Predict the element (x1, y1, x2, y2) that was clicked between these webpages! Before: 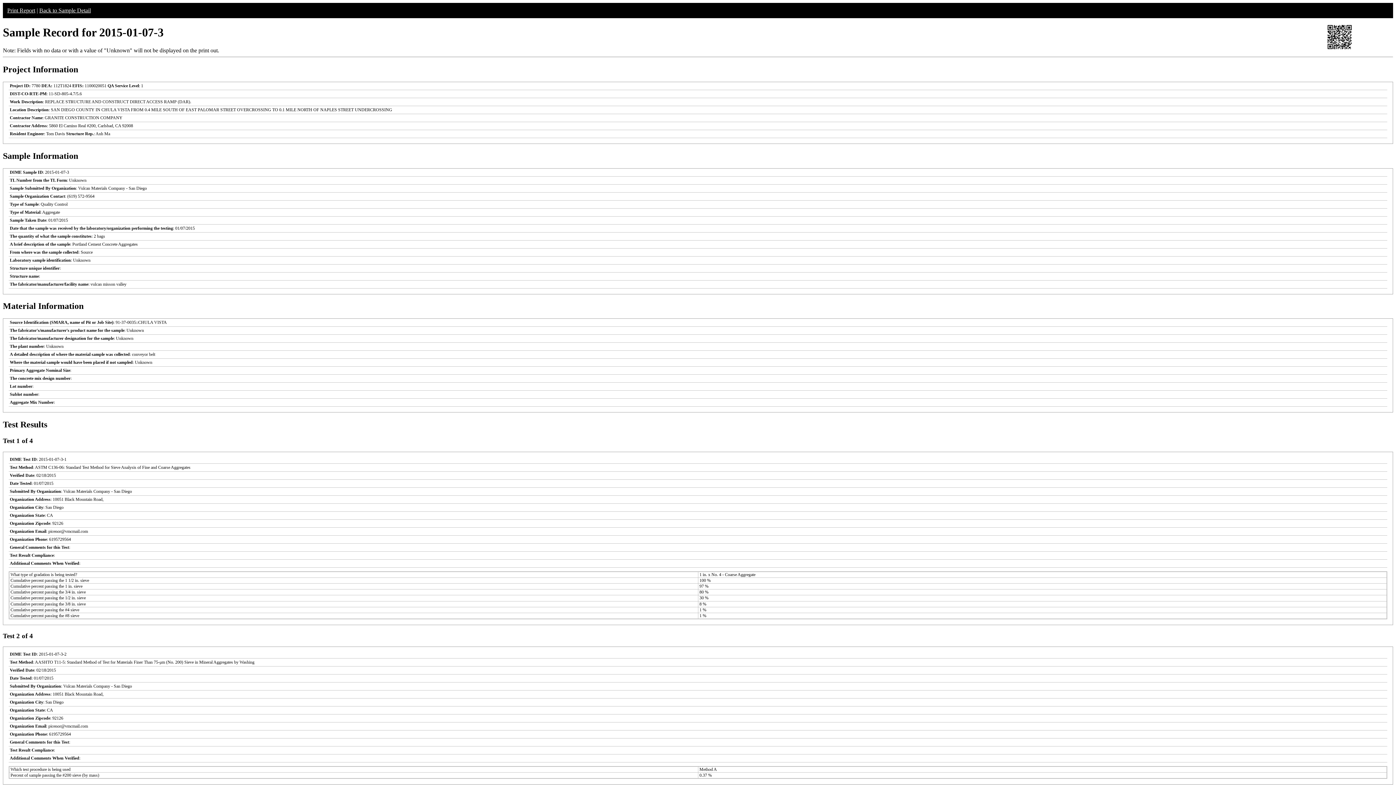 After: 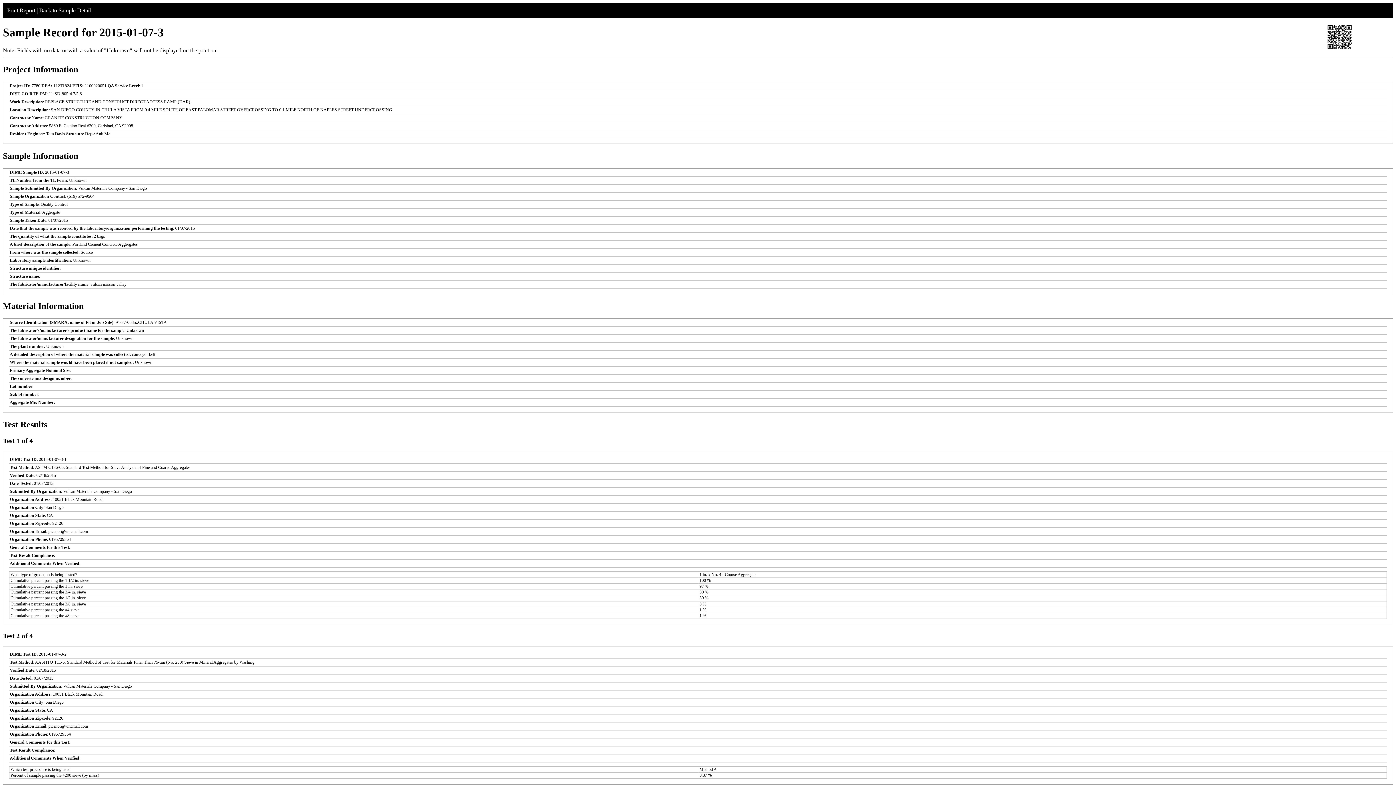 Action: label: Print Report bbox: (7, 7, 35, 13)